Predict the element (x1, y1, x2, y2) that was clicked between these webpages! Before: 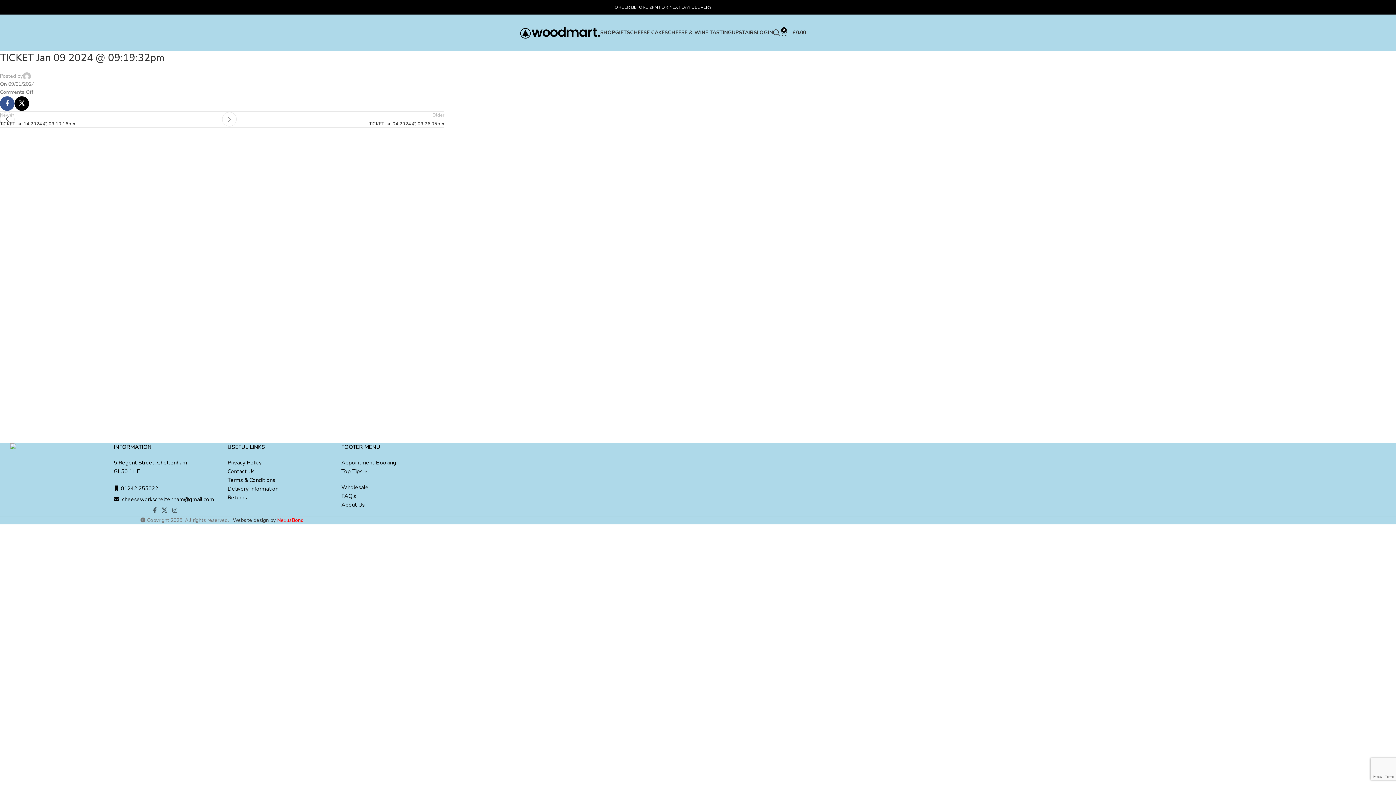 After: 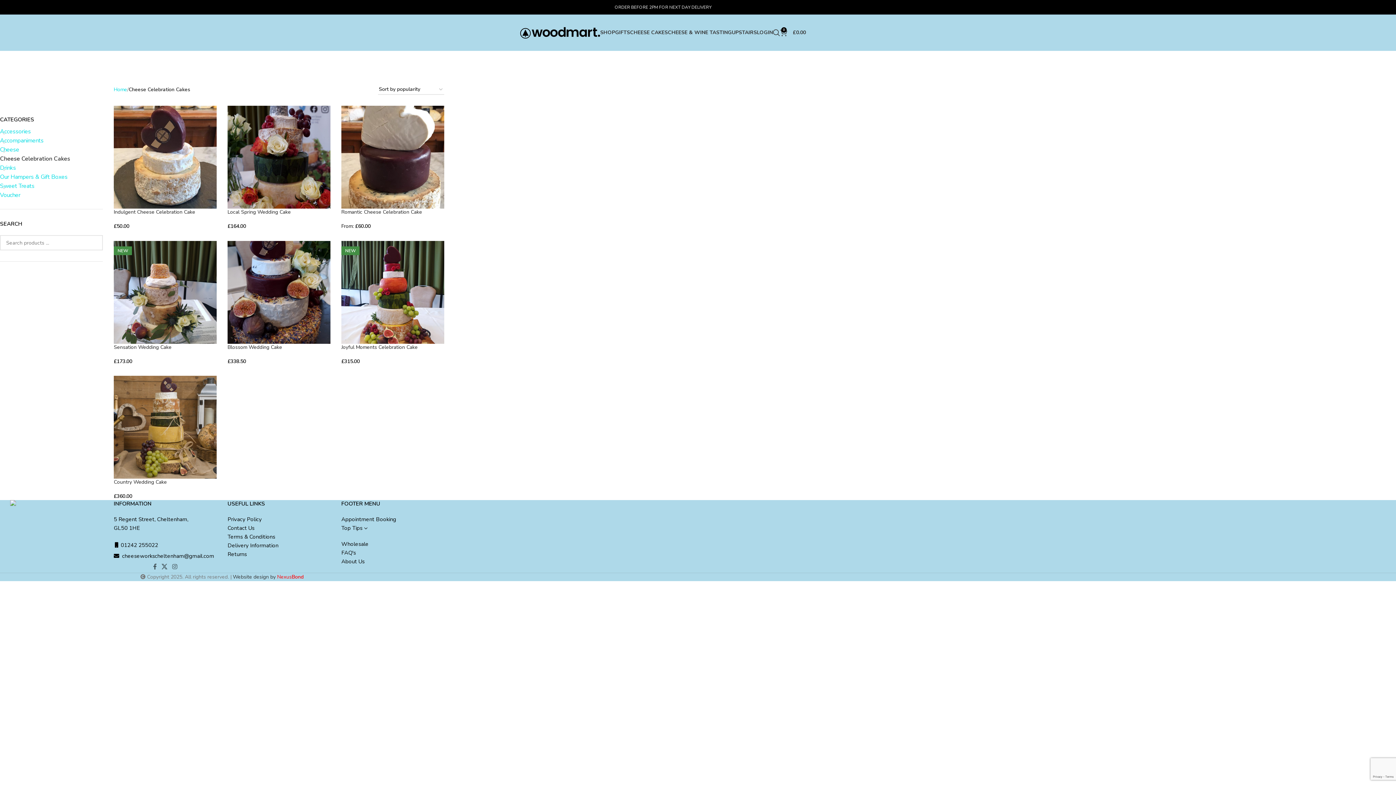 Action: label: CHEESE CAKES bbox: (630, 25, 668, 40)